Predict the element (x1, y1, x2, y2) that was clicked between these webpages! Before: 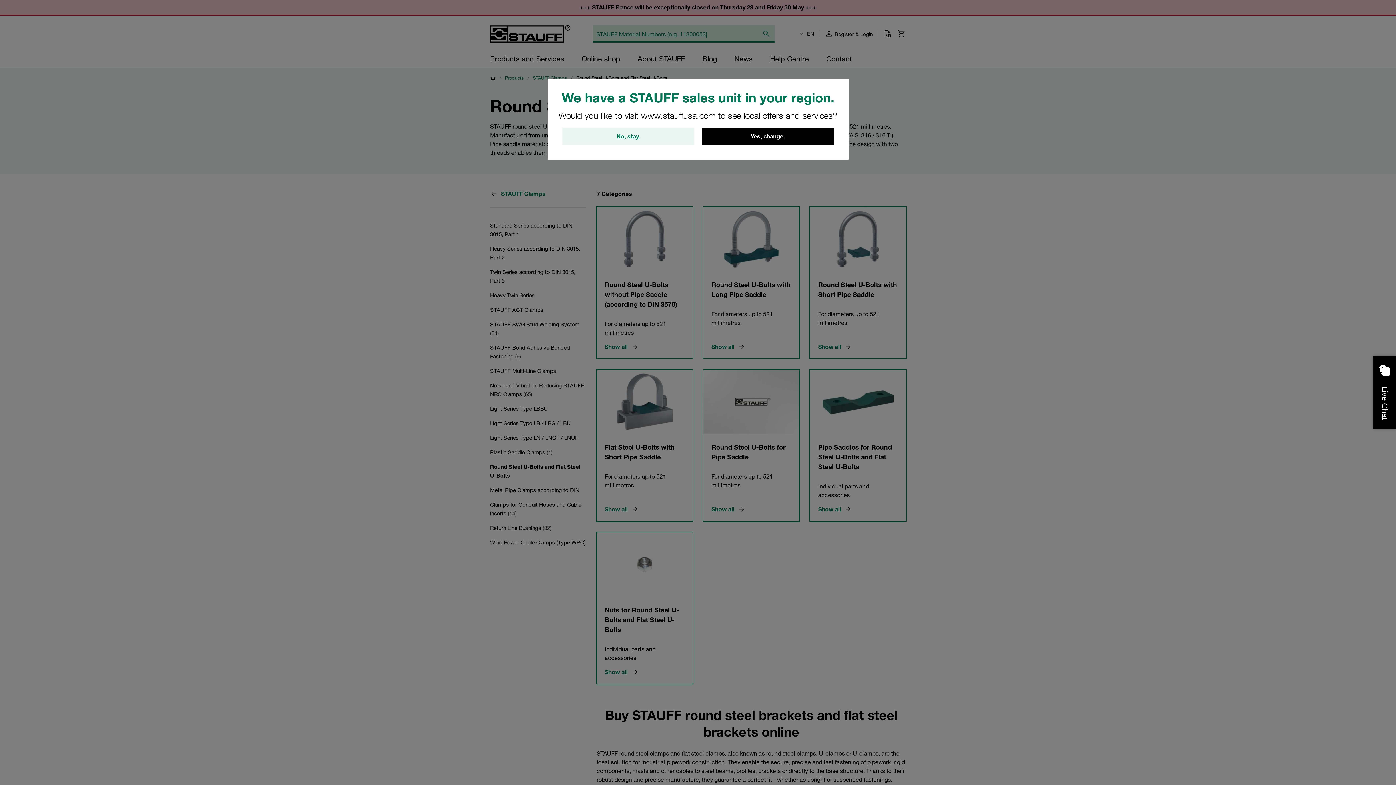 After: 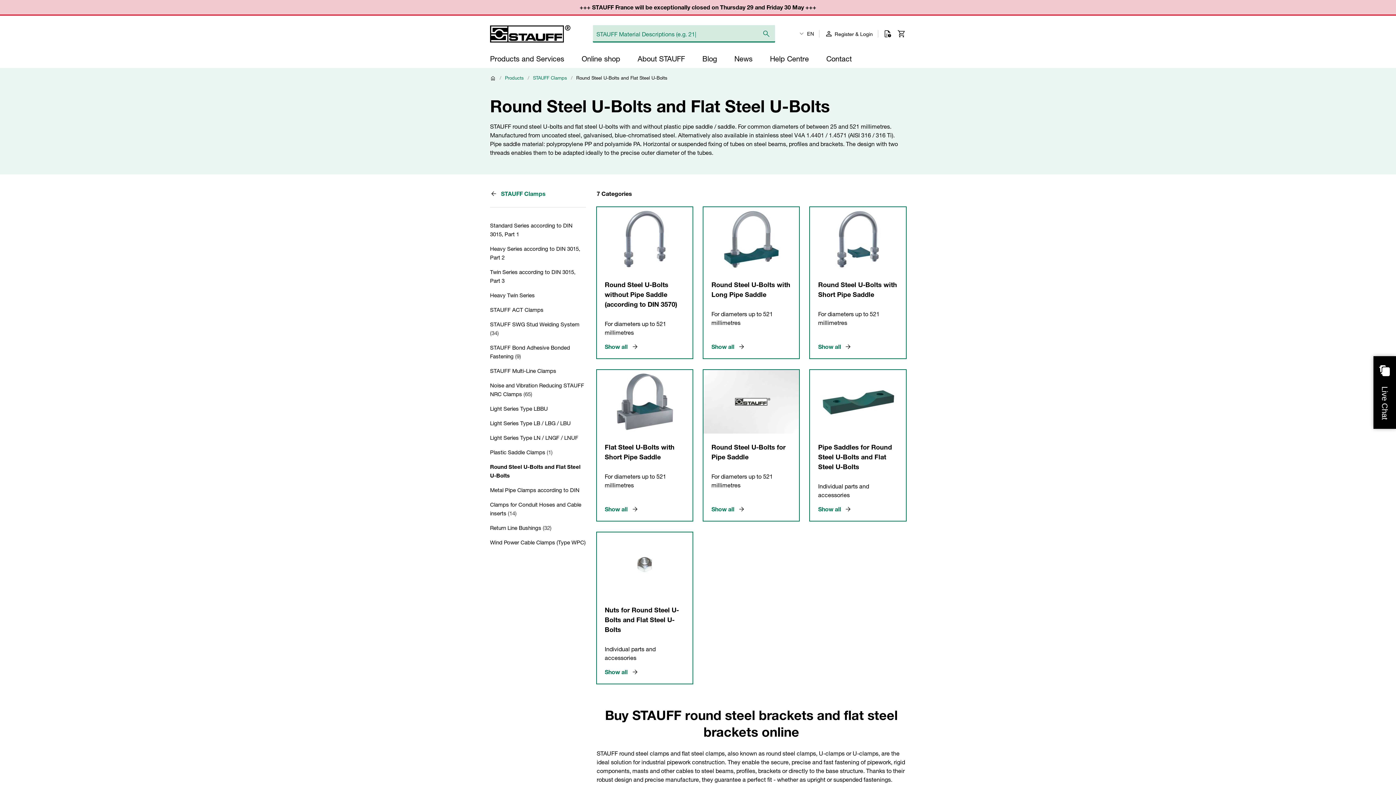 Action: label: No, stay. bbox: (562, 127, 694, 145)